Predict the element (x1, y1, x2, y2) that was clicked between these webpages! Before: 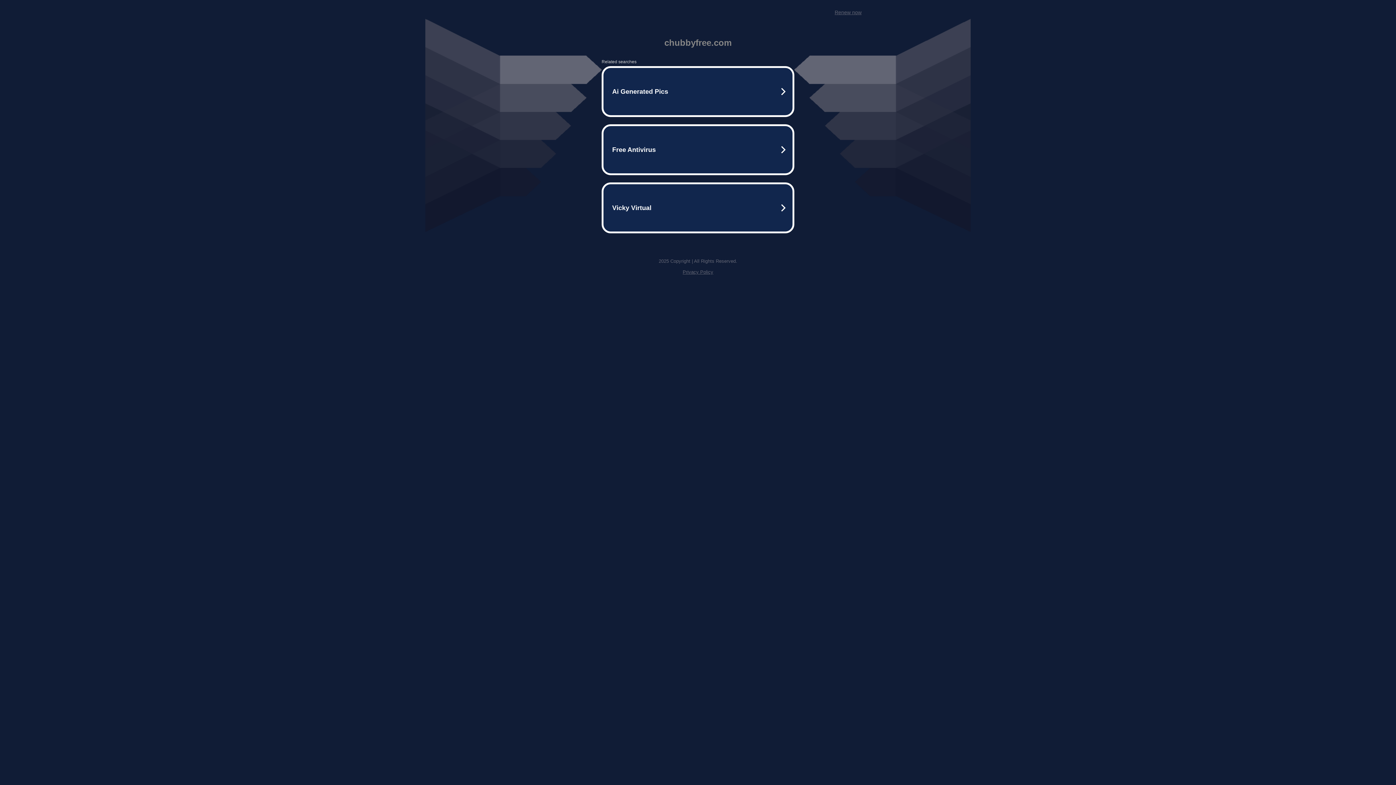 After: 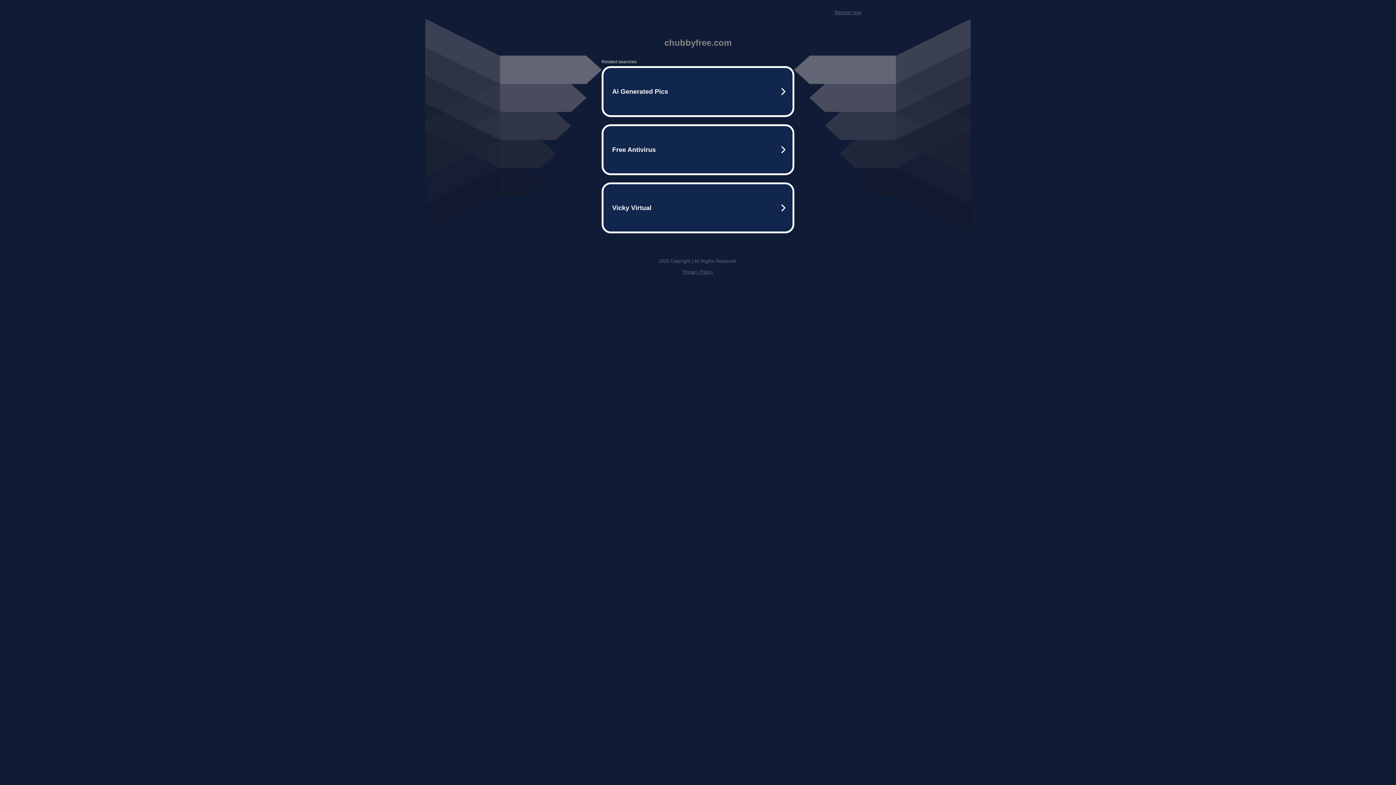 Action: bbox: (834, 9, 861, 15) label: Renew now